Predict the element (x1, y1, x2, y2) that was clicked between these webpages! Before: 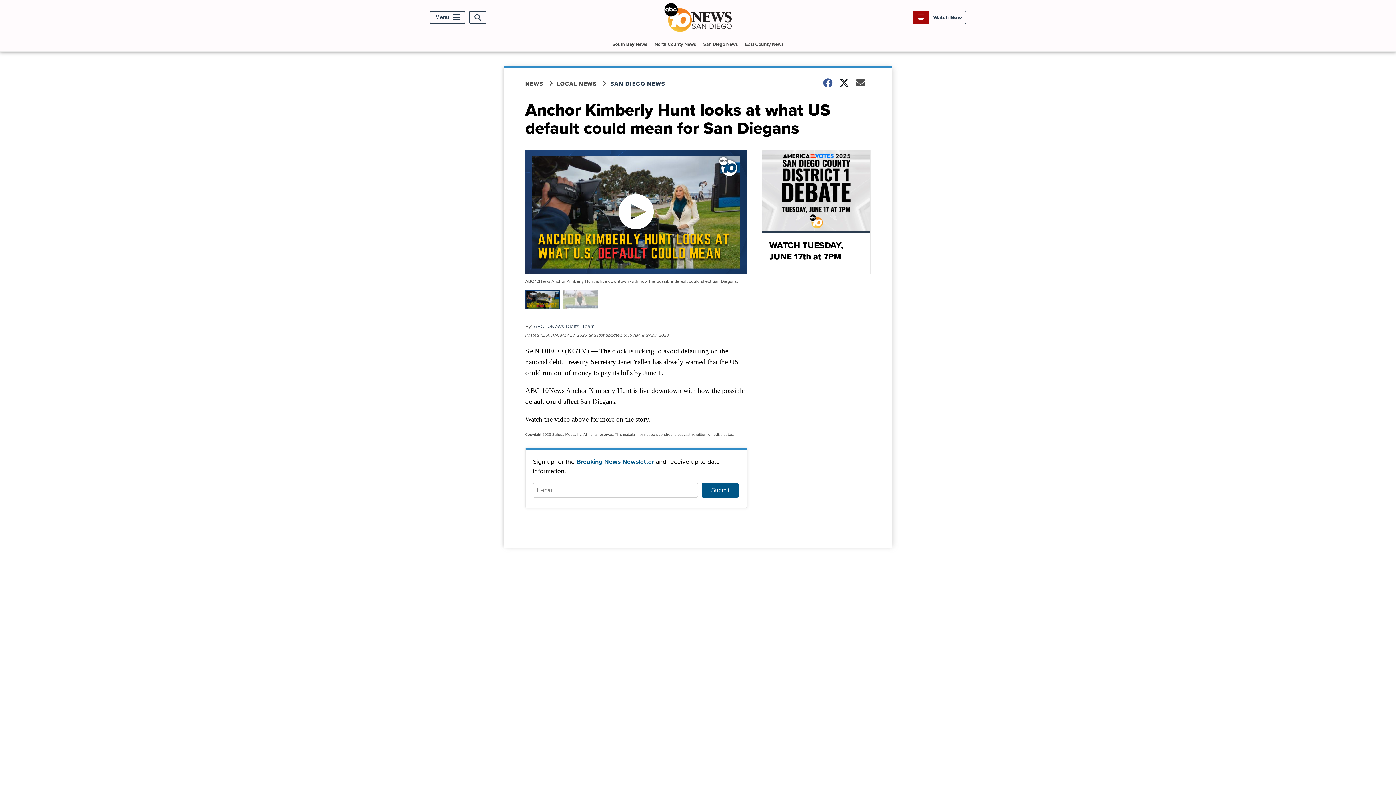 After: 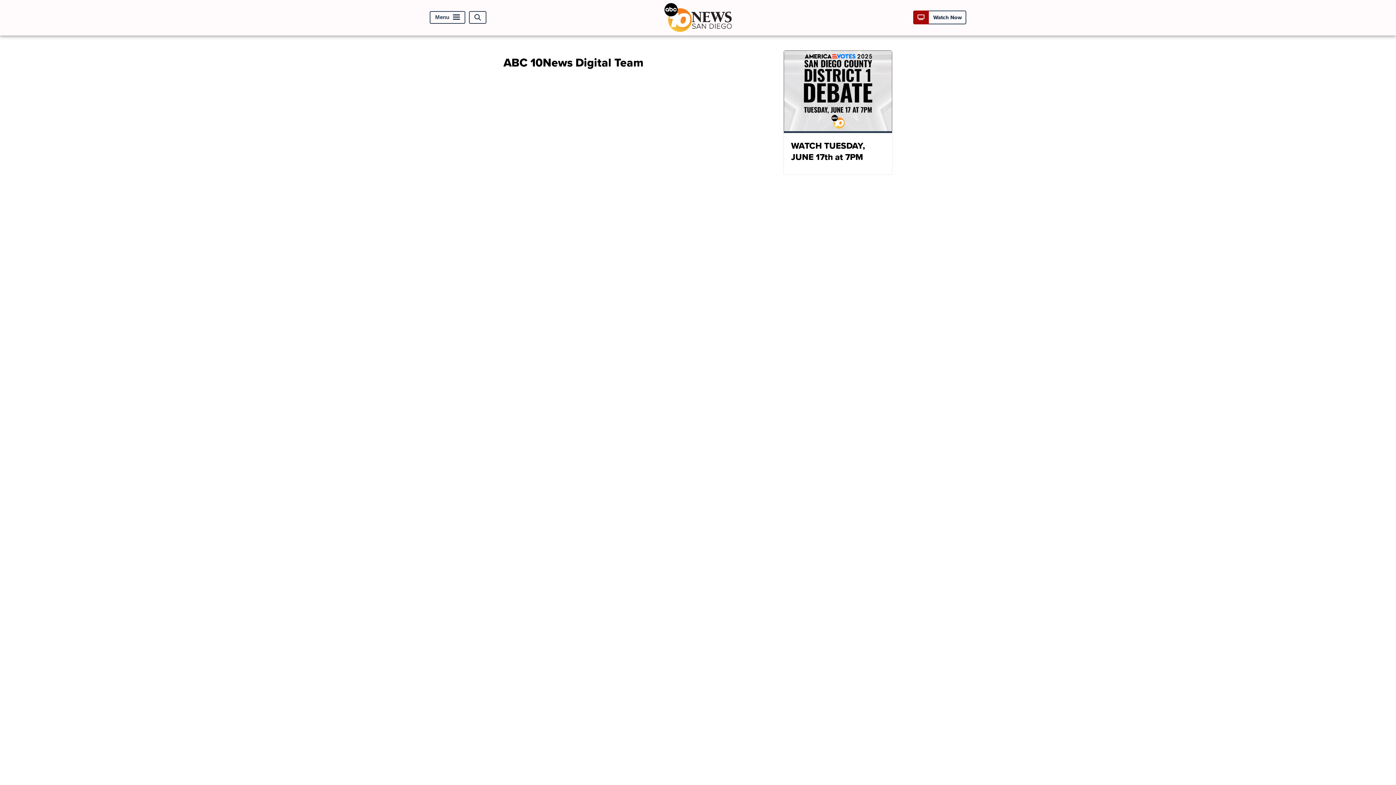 Action: label: ABC 10News Digital Team bbox: (533, 322, 594, 330)